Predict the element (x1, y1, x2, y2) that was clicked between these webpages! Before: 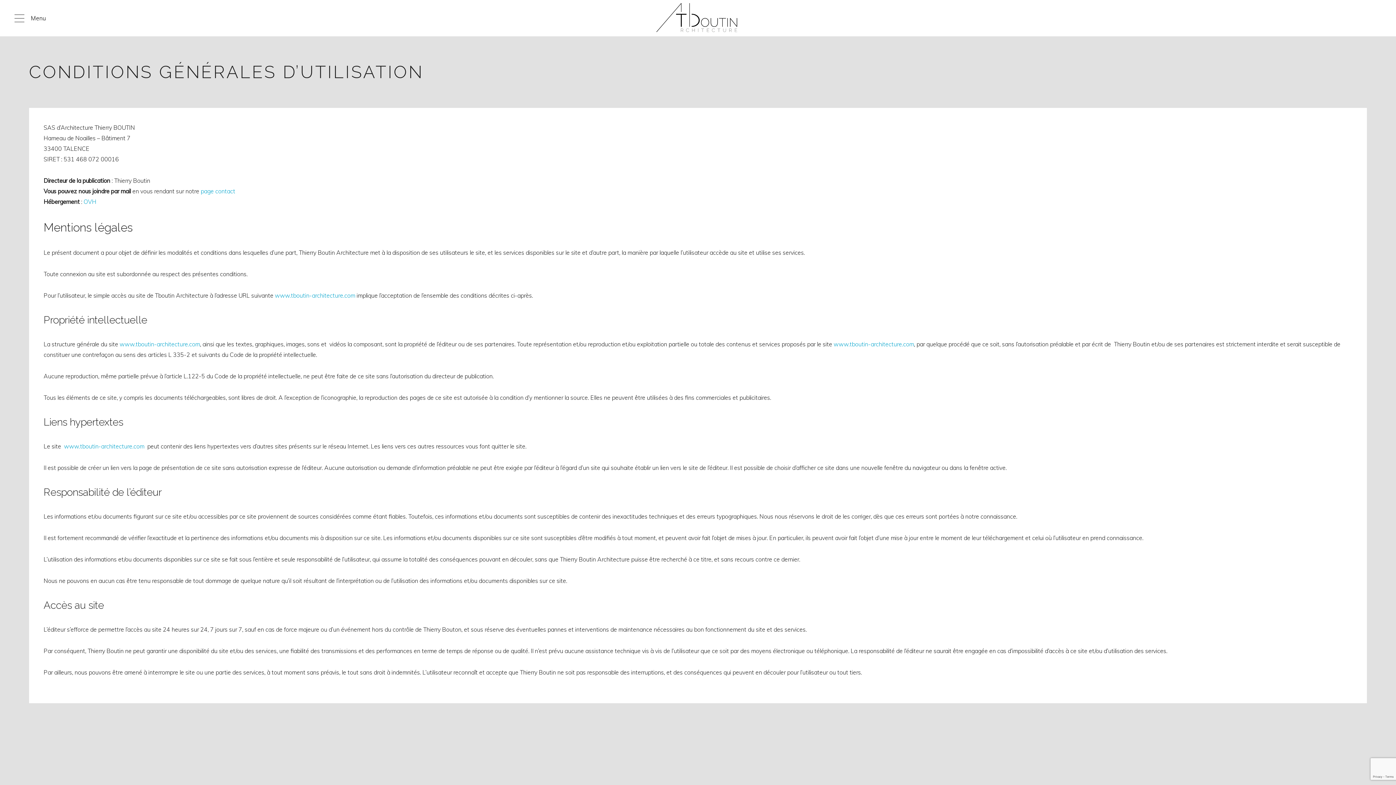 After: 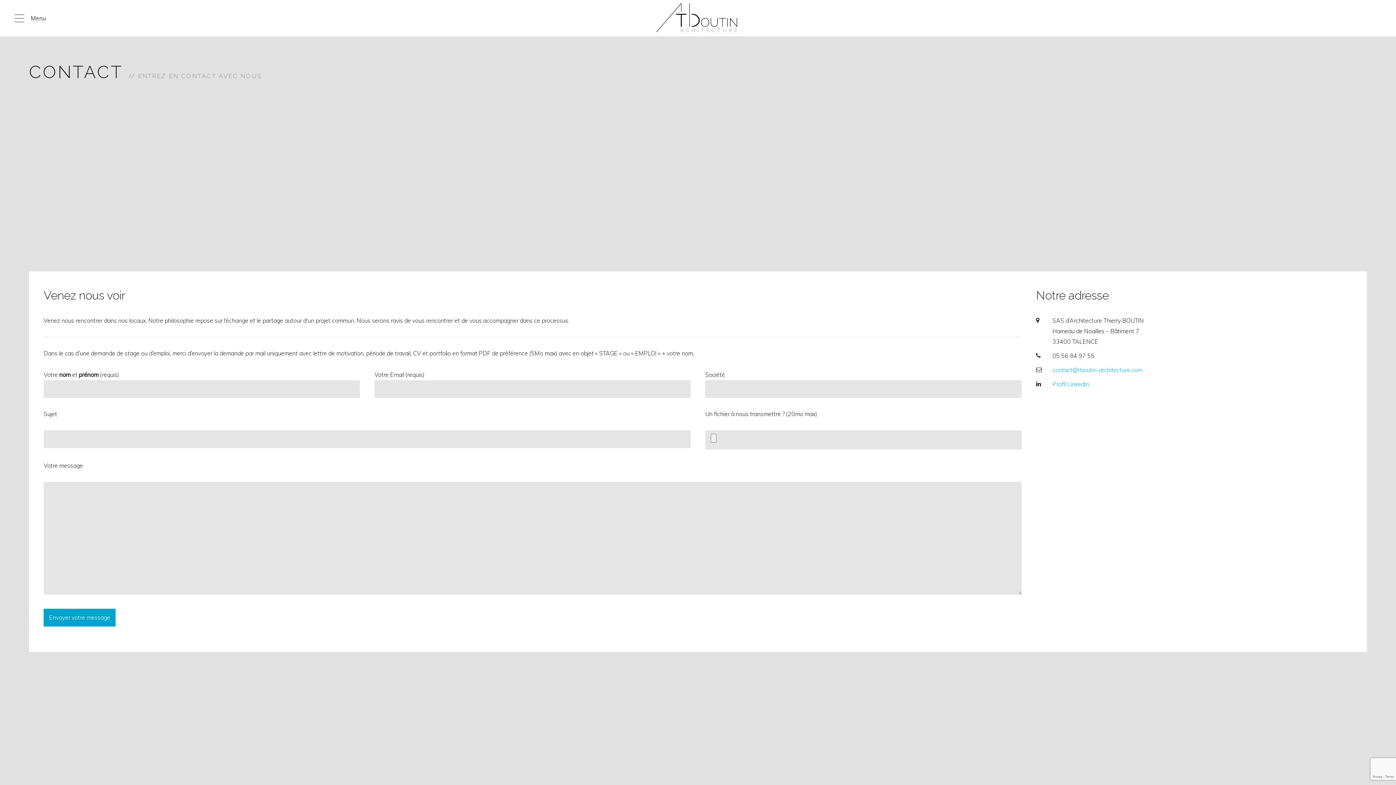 Action: label: page contact
 bbox: (200, 187, 235, 194)